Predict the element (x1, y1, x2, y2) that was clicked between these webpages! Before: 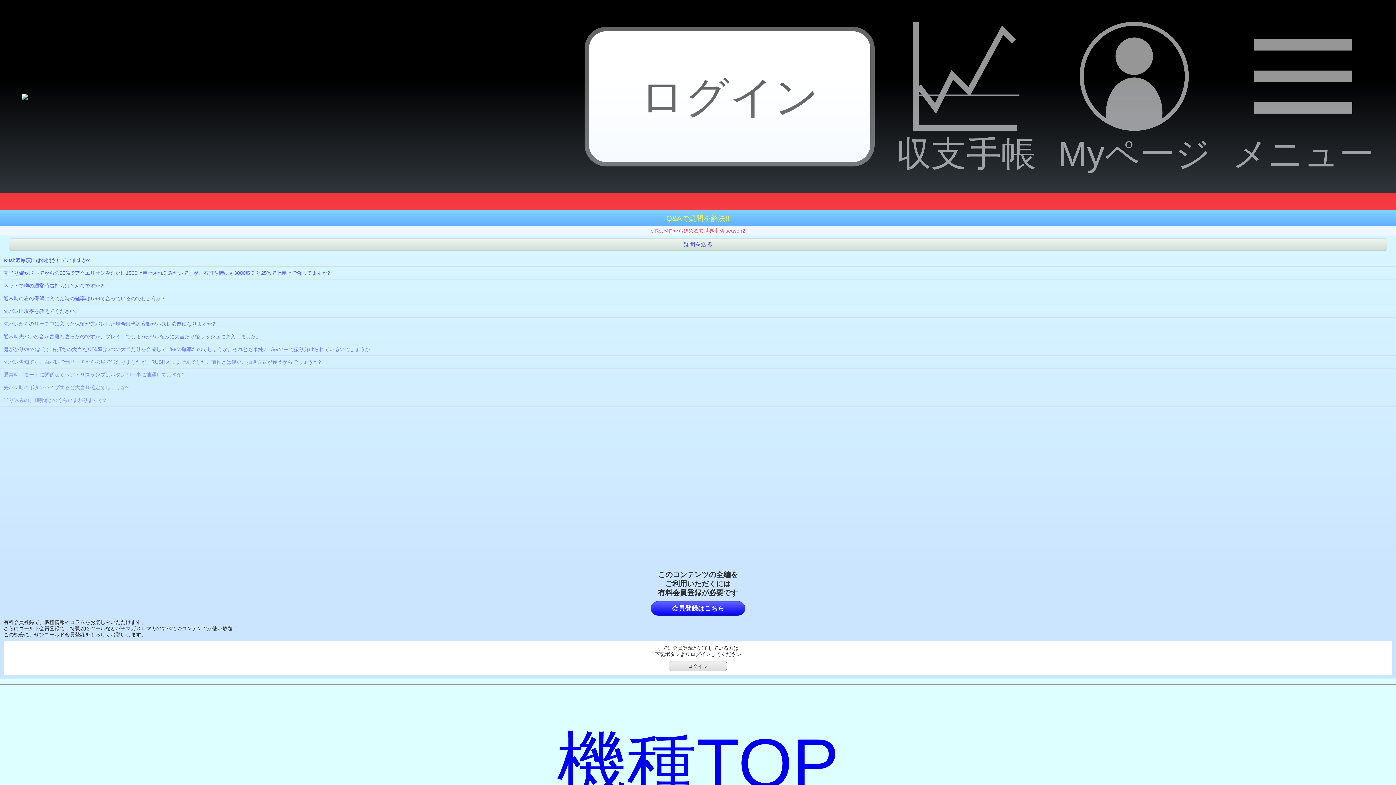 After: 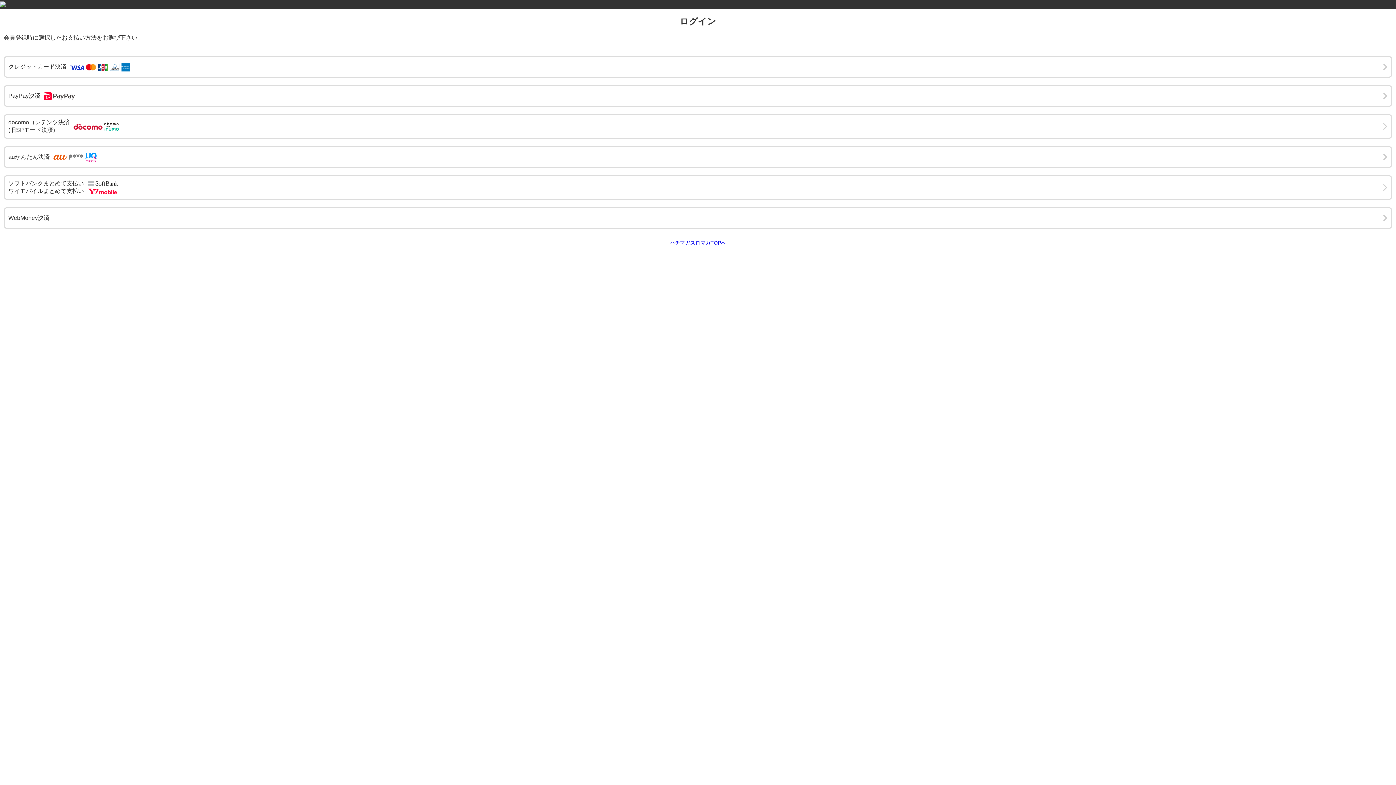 Action: label: ログイン bbox: (669, 661, 727, 671)